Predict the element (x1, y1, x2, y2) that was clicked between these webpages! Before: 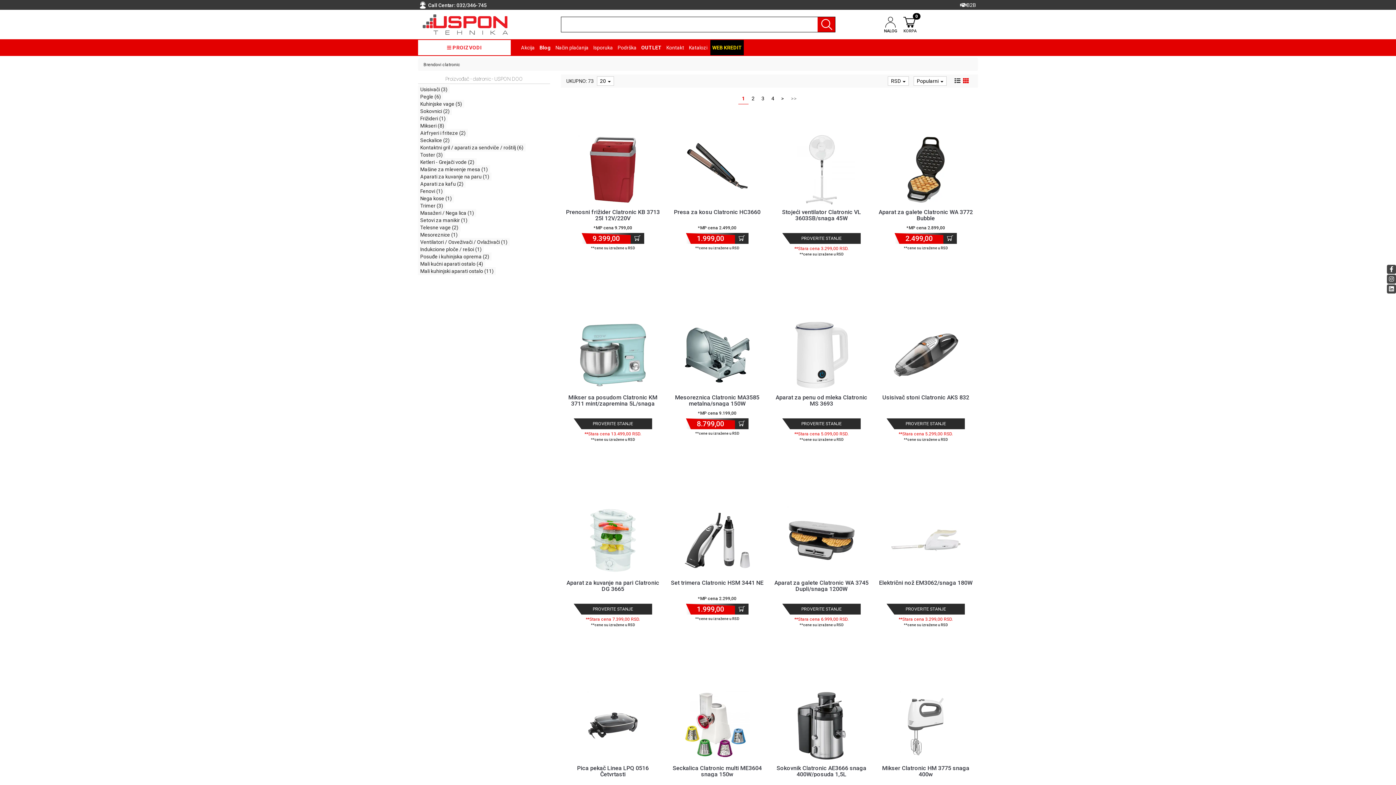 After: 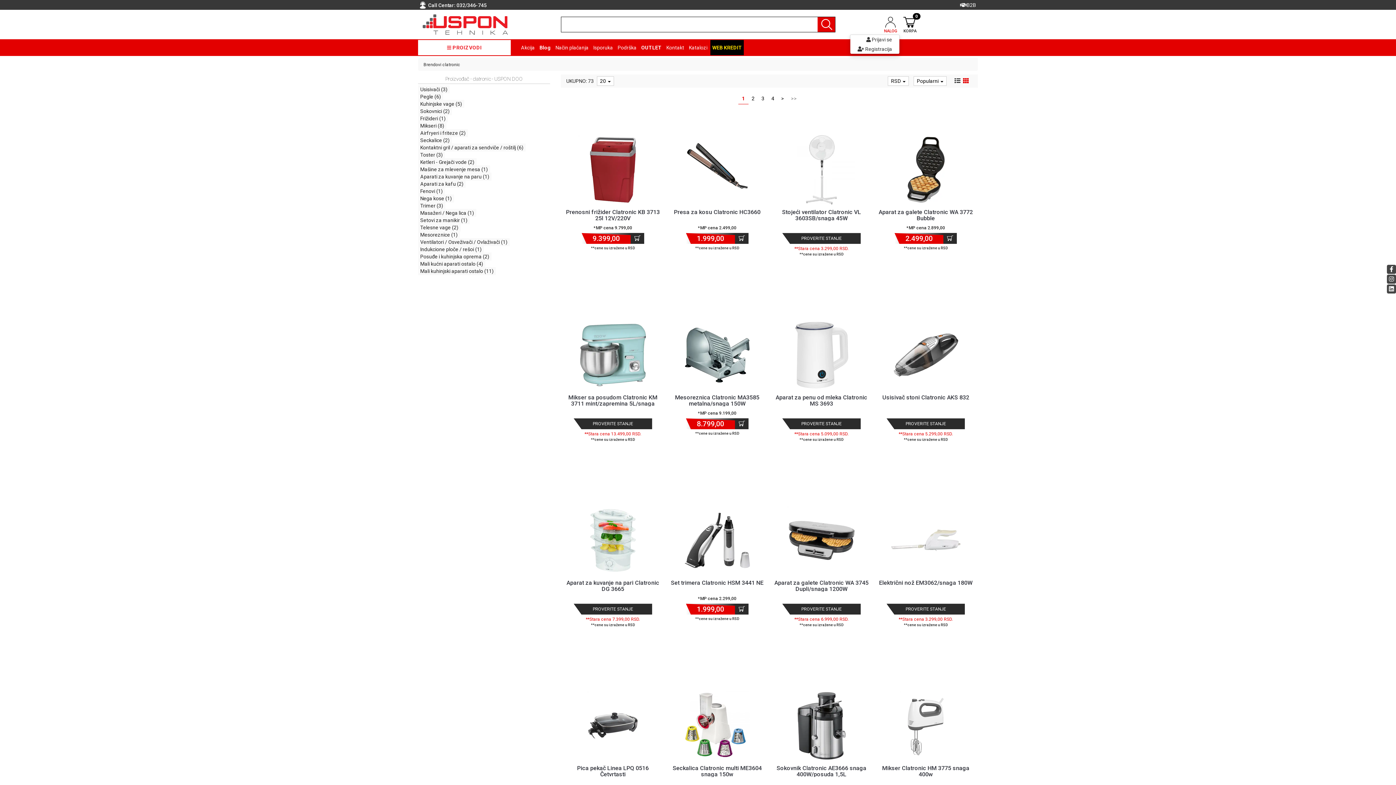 Action: label: NALOG bbox: (881, 15, 900, 33)